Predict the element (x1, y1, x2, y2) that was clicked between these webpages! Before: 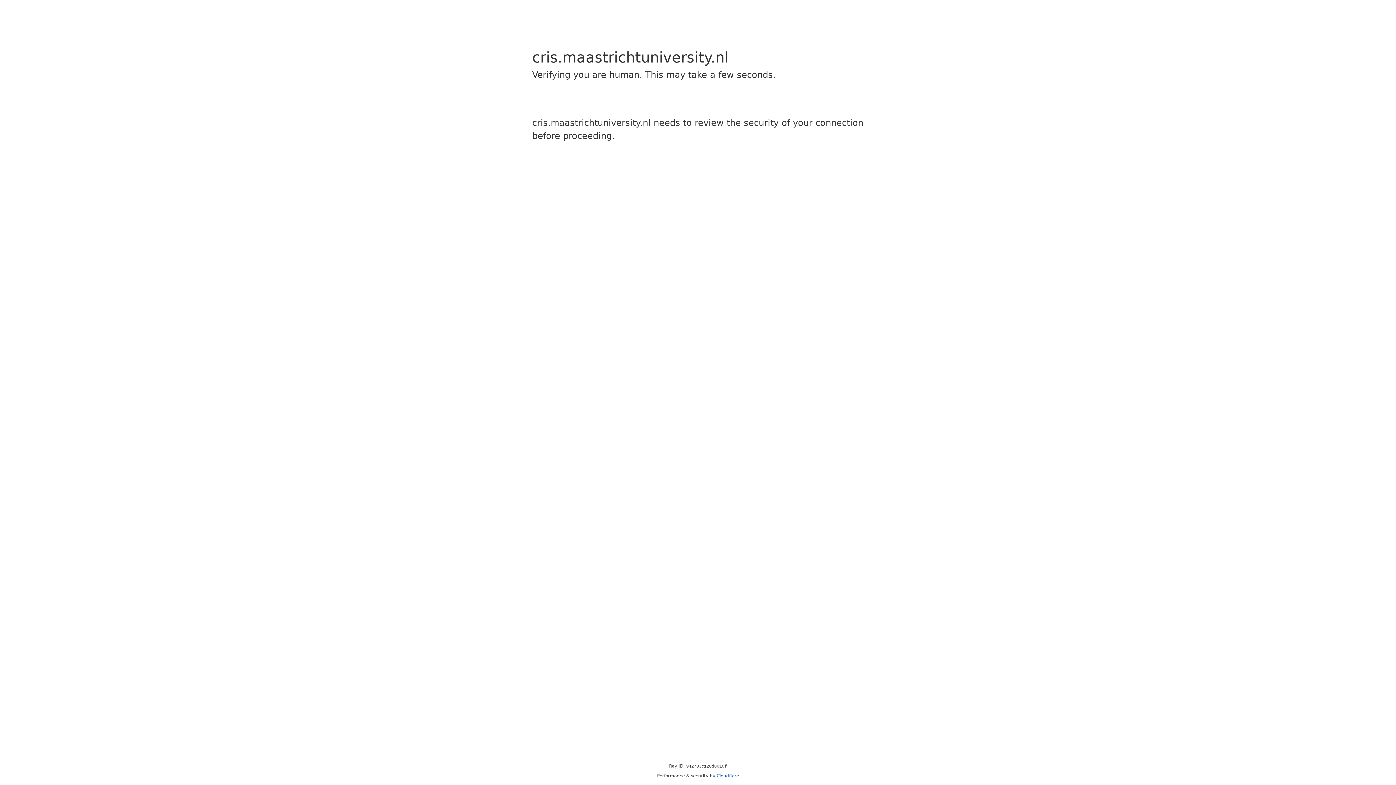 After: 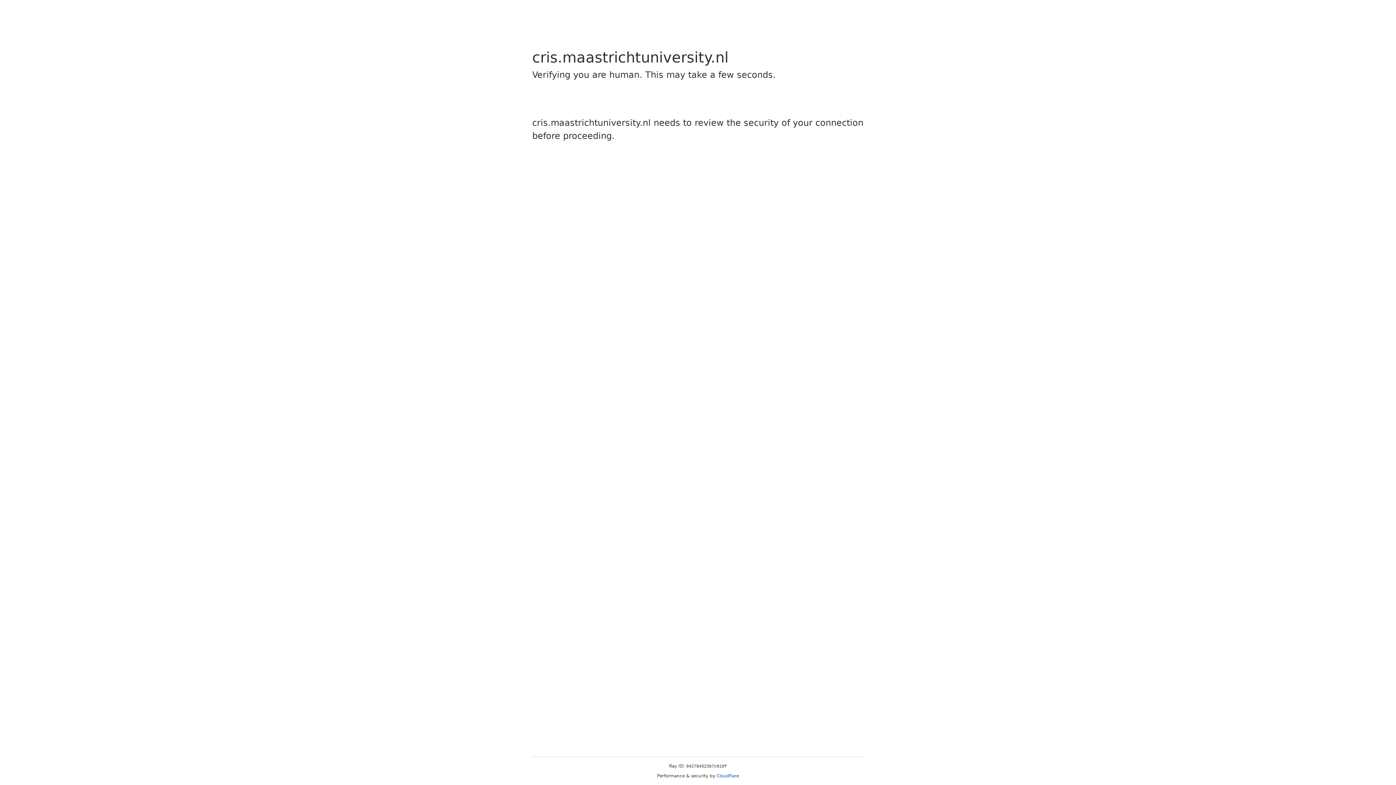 Action: bbox: (716, 773, 739, 778) label: Cloudflare